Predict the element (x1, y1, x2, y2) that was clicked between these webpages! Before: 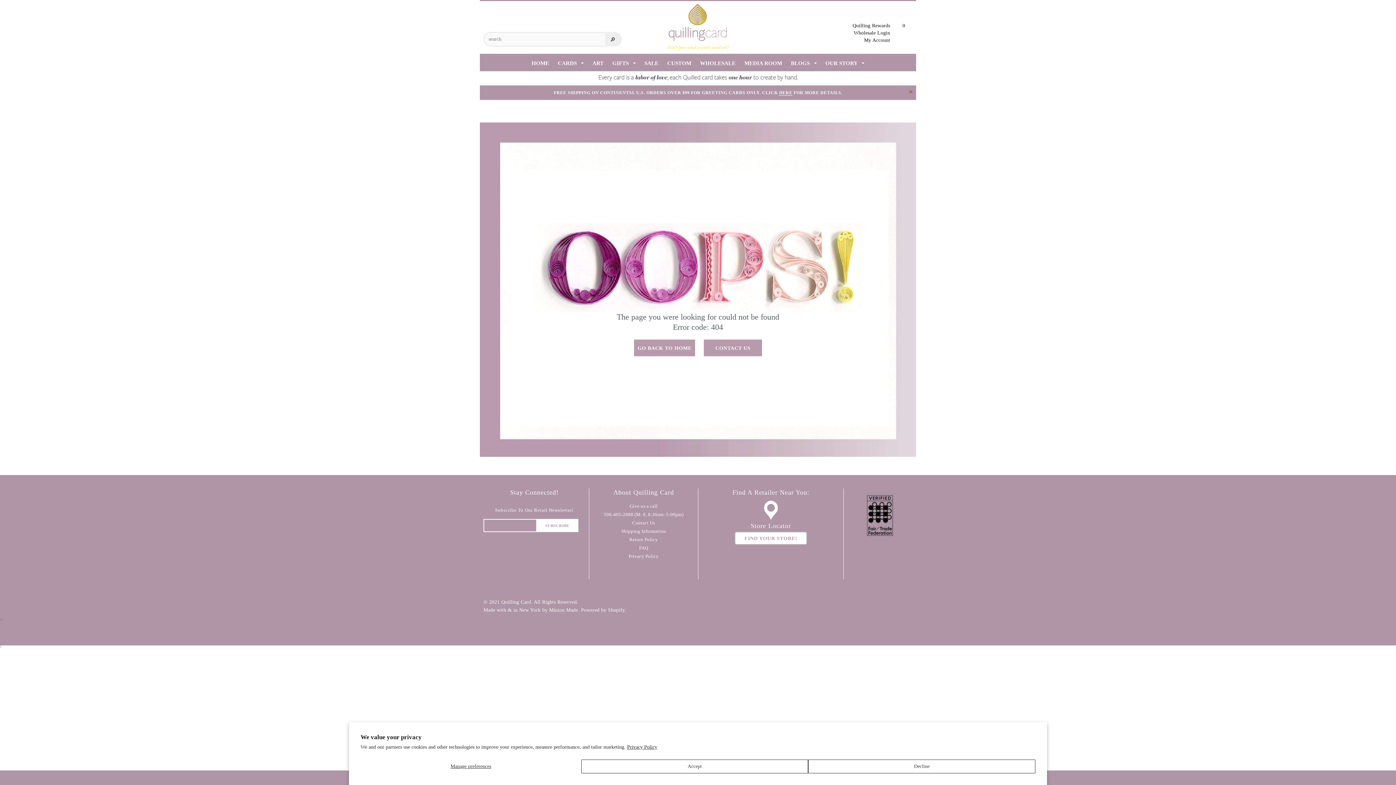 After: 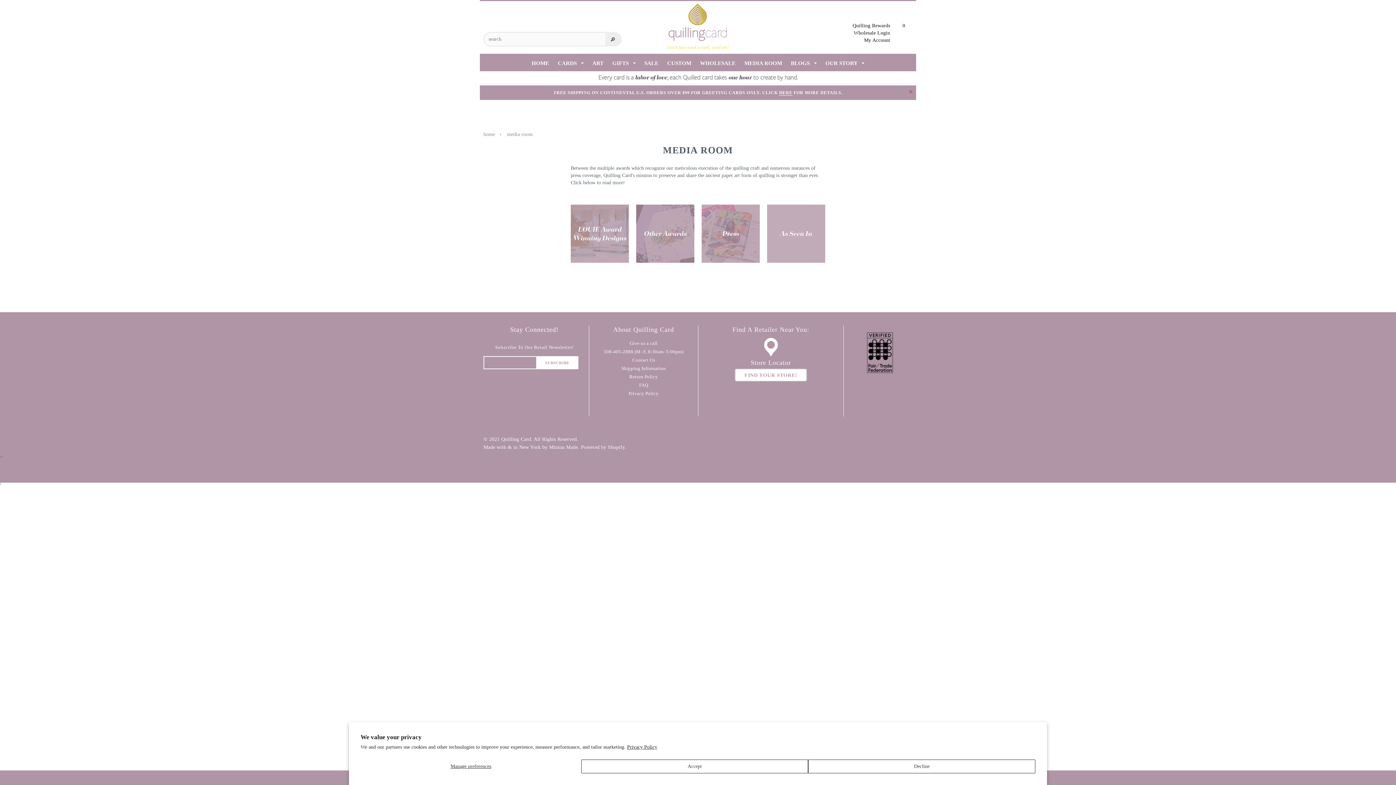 Action: label: MEDIA ROOM bbox: (744, 59, 782, 67)